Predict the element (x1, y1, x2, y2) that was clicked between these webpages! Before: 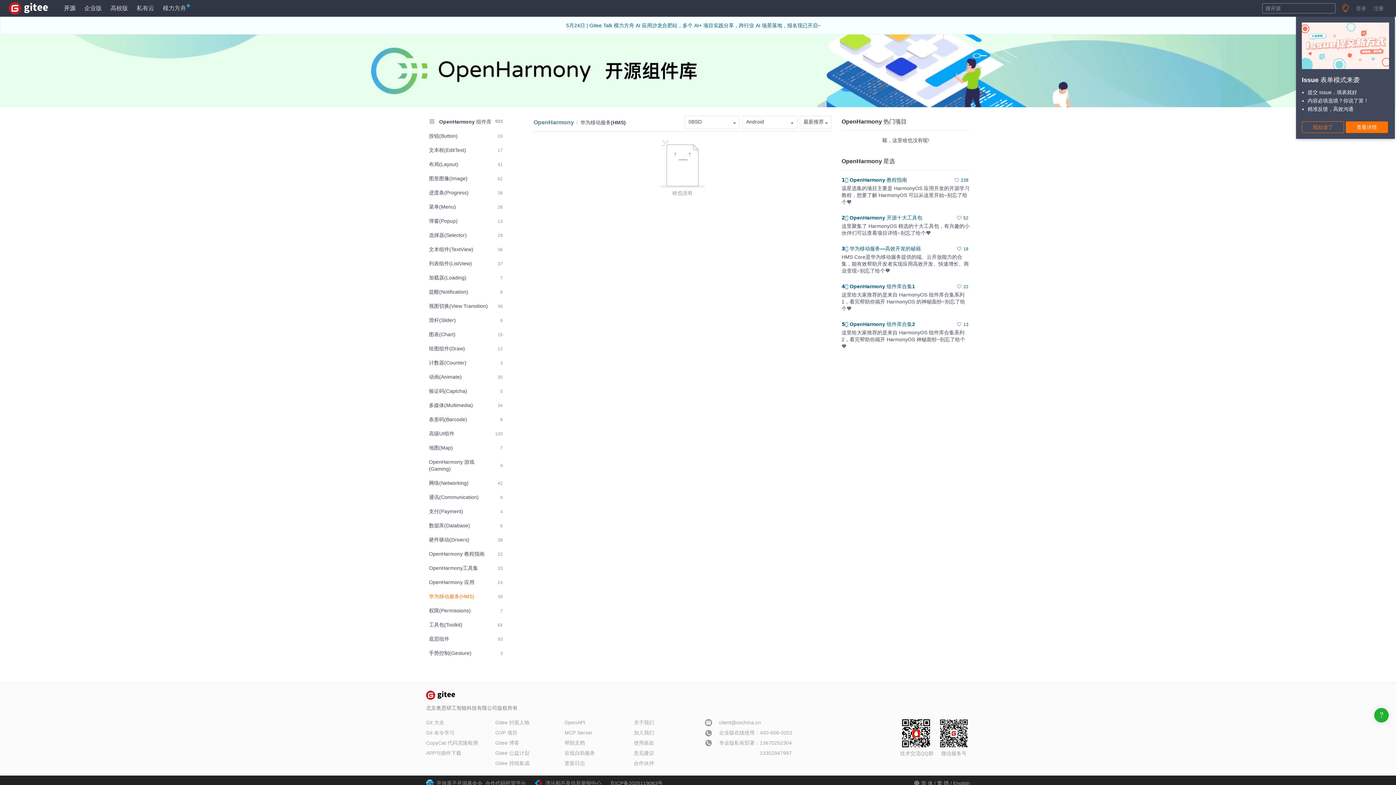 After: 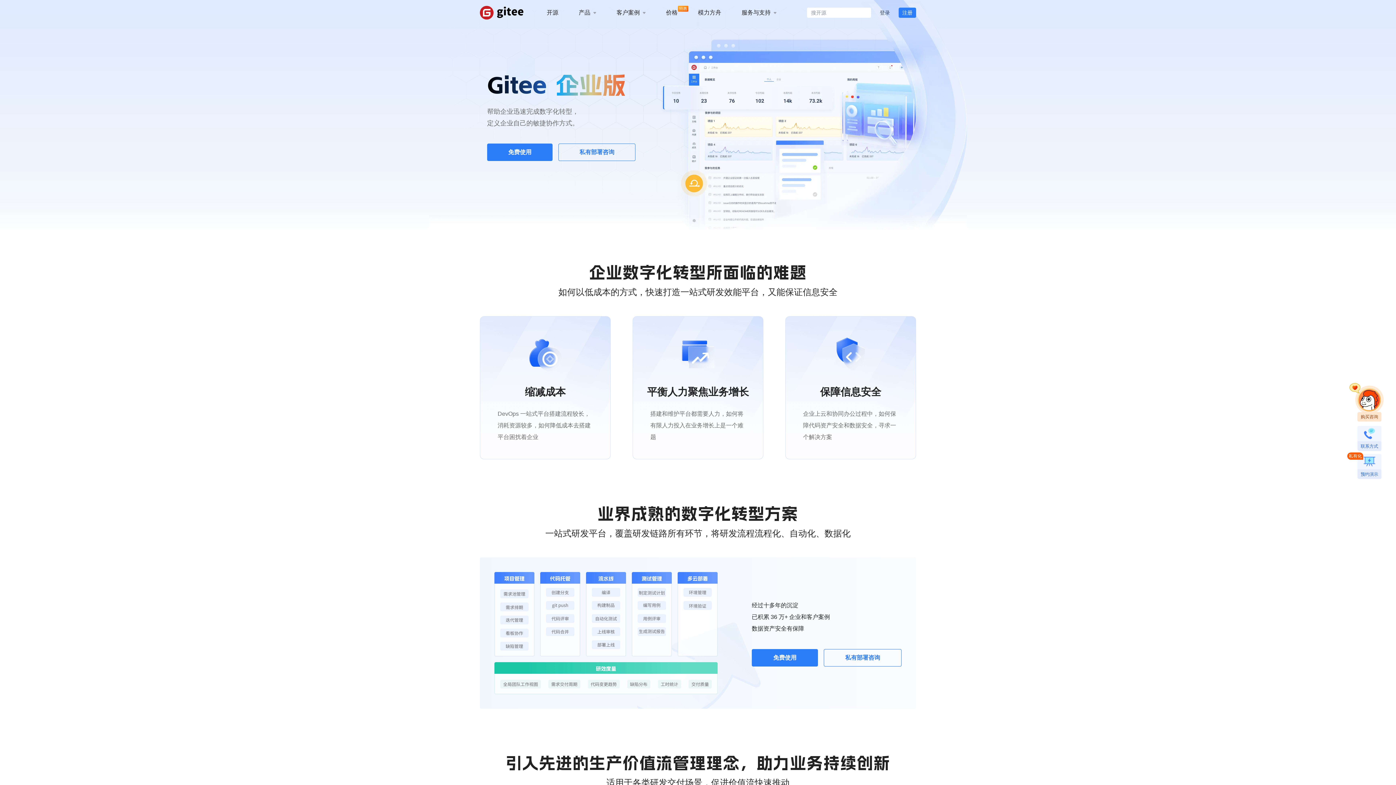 Action: label: Gitee 公益计划 bbox: (495, 750, 529, 756)